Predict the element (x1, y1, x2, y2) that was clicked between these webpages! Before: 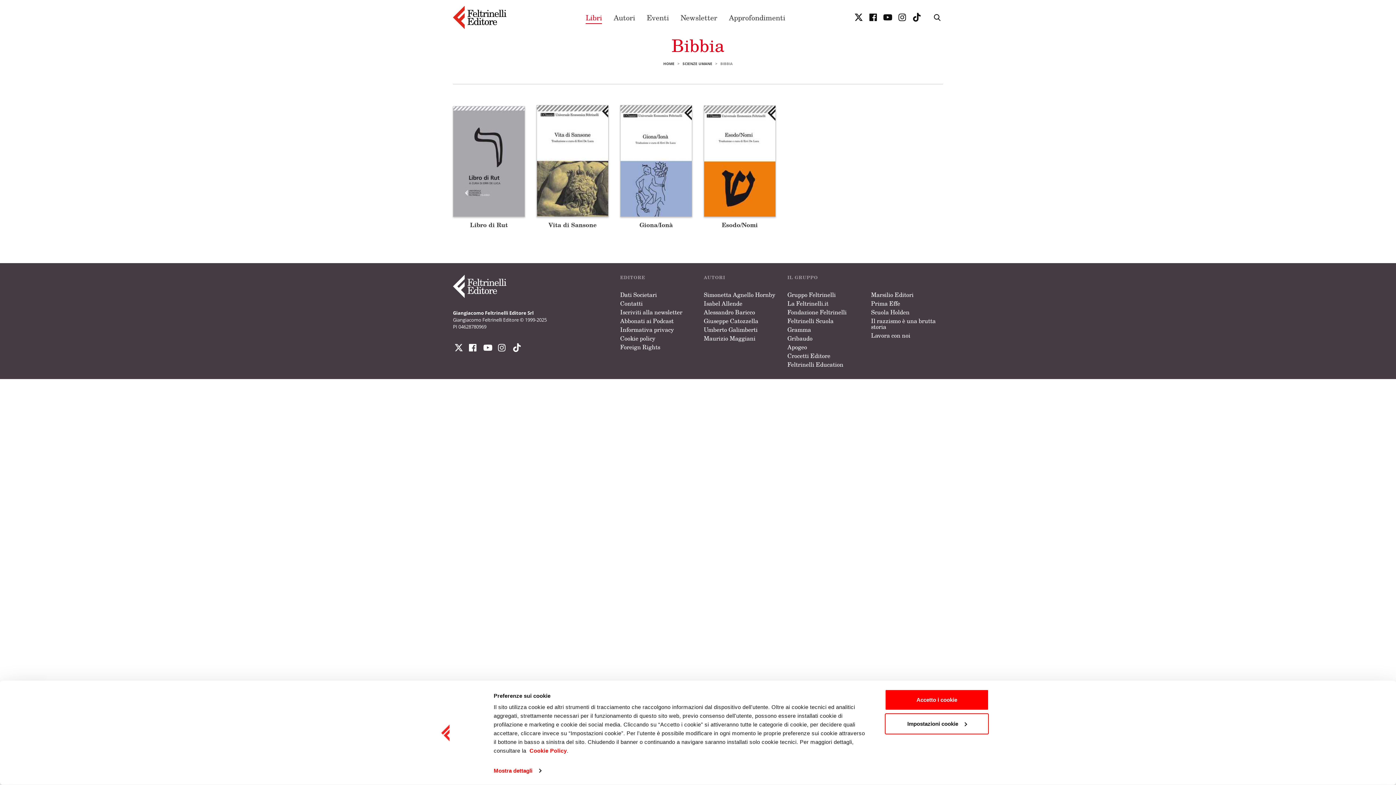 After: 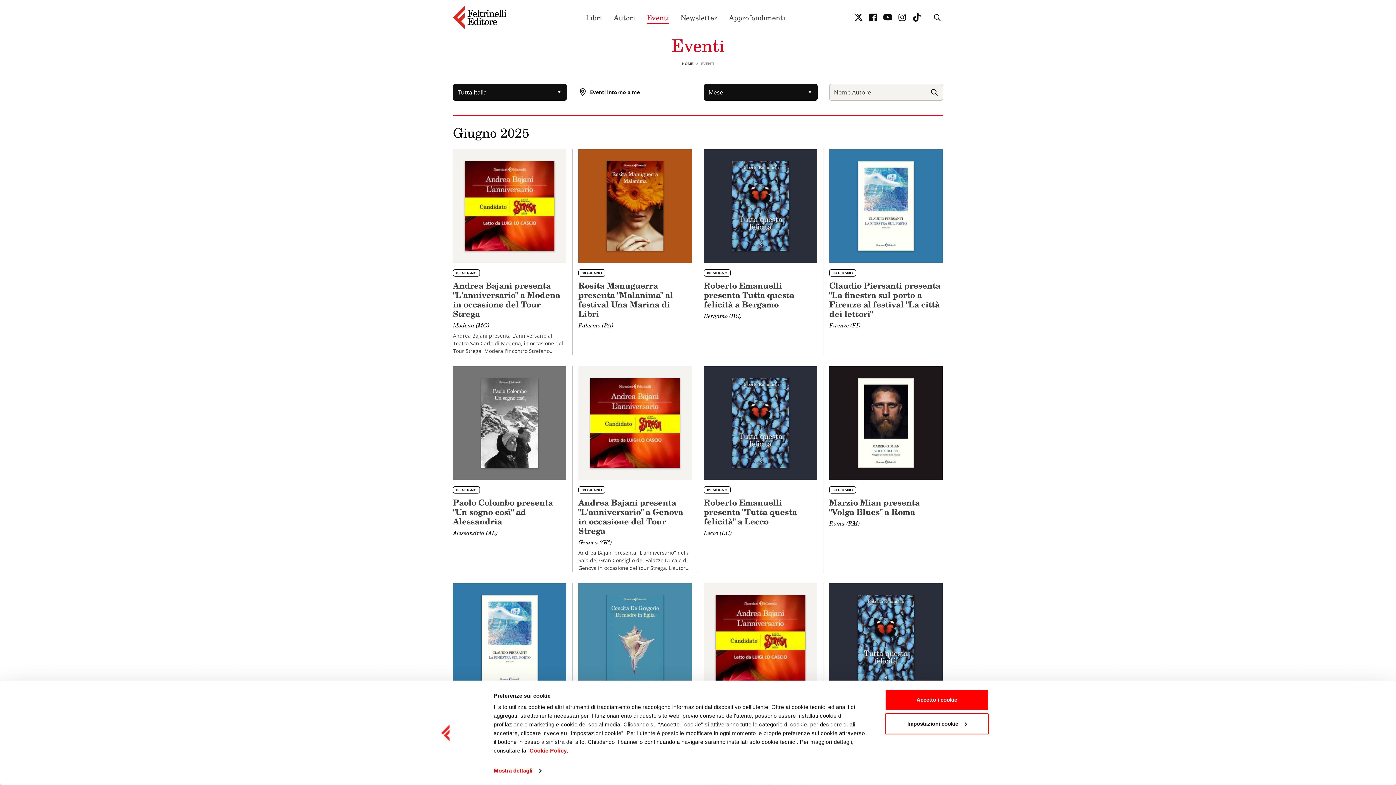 Action: label: Eventi bbox: (646, 10, 669, 24)